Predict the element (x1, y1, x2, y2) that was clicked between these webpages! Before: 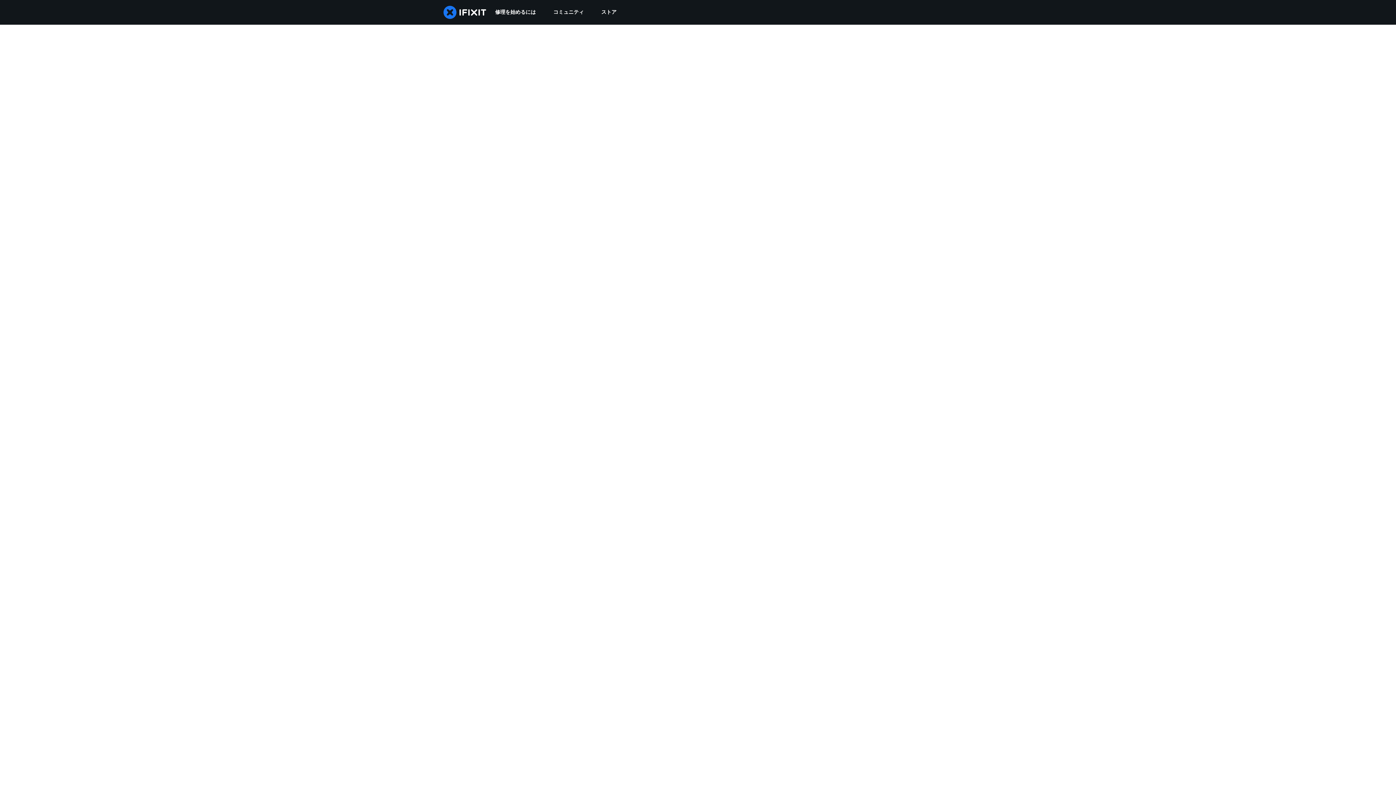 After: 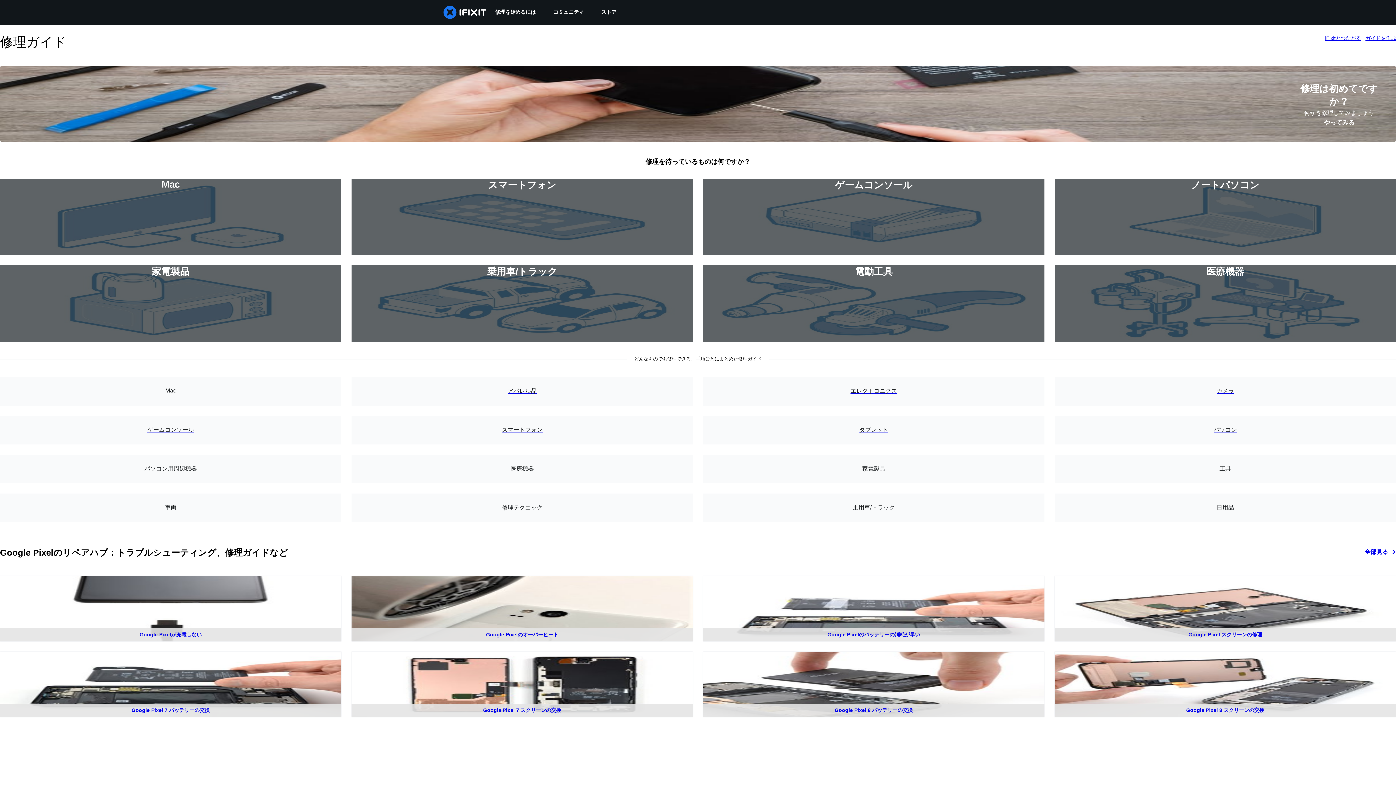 Action: bbox: (486, 0, 544, 24) label: 修理を始めるには